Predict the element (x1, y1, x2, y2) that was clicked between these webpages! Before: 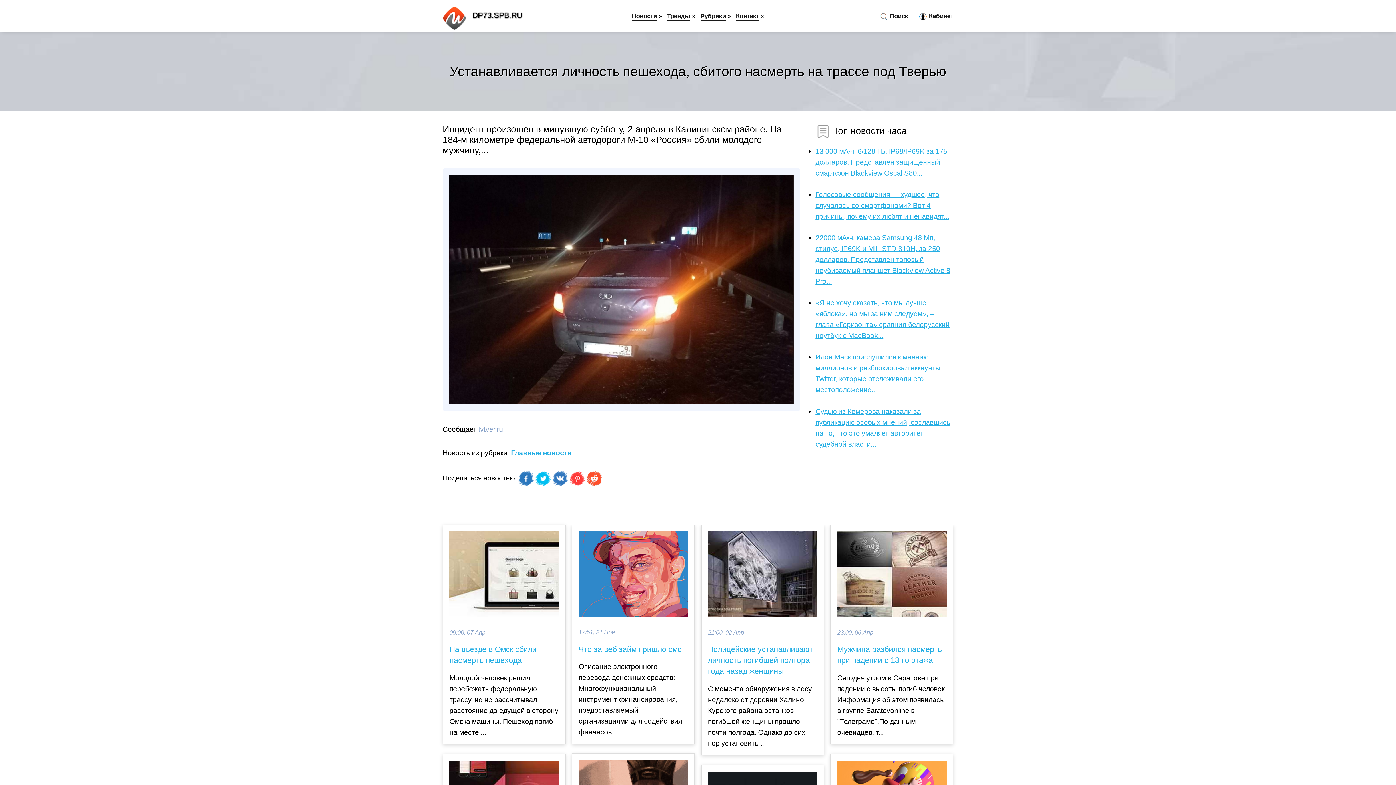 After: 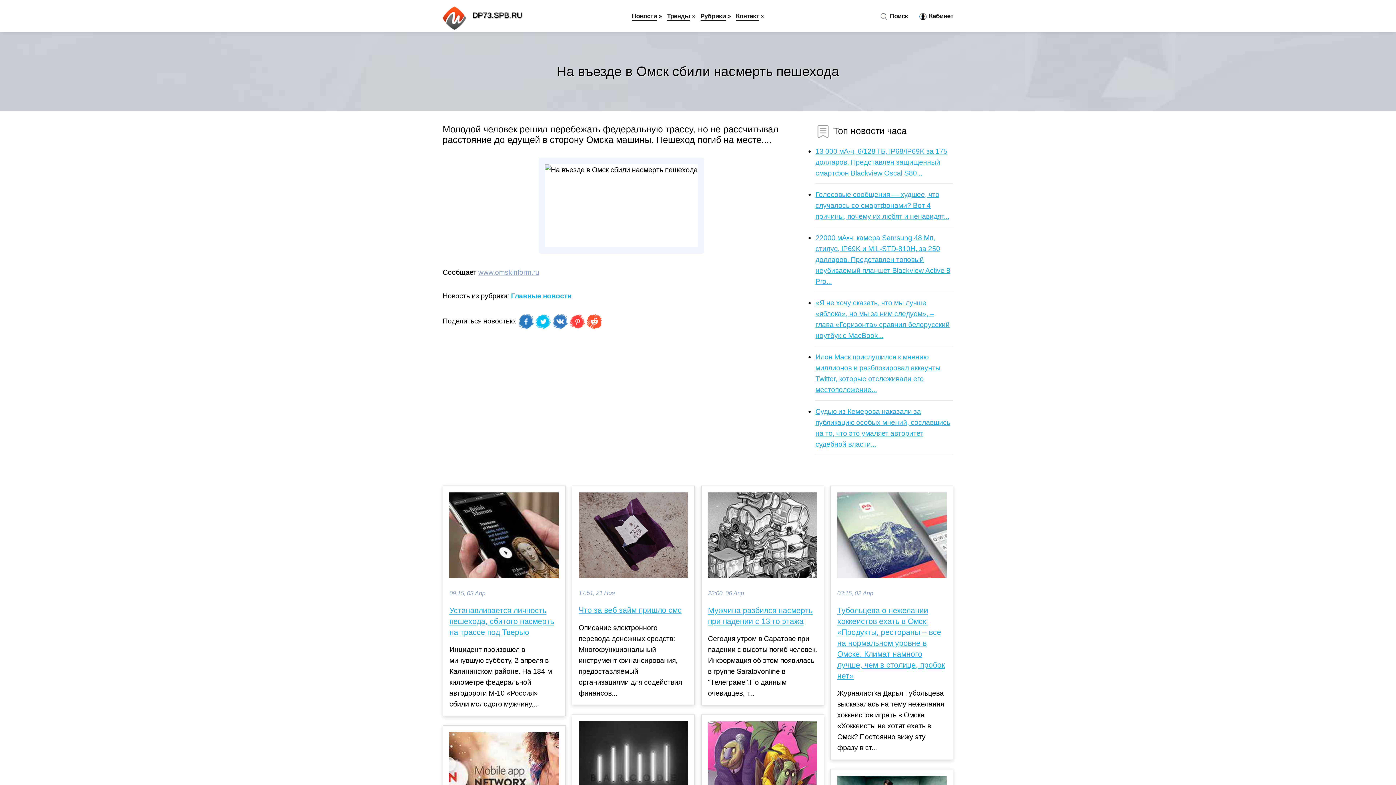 Action: label: На въезде в Омск сбили насмерть пешехода bbox: (449, 644, 558, 666)